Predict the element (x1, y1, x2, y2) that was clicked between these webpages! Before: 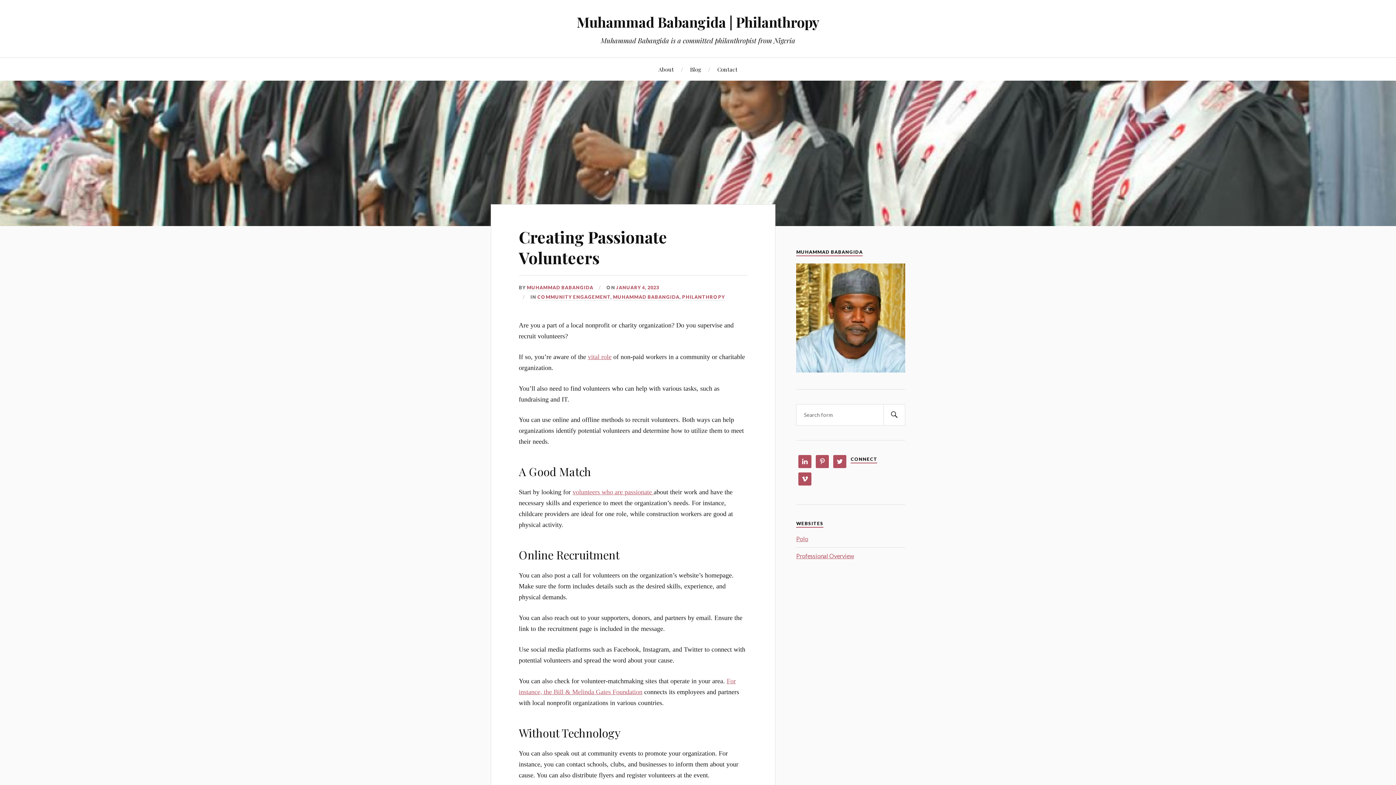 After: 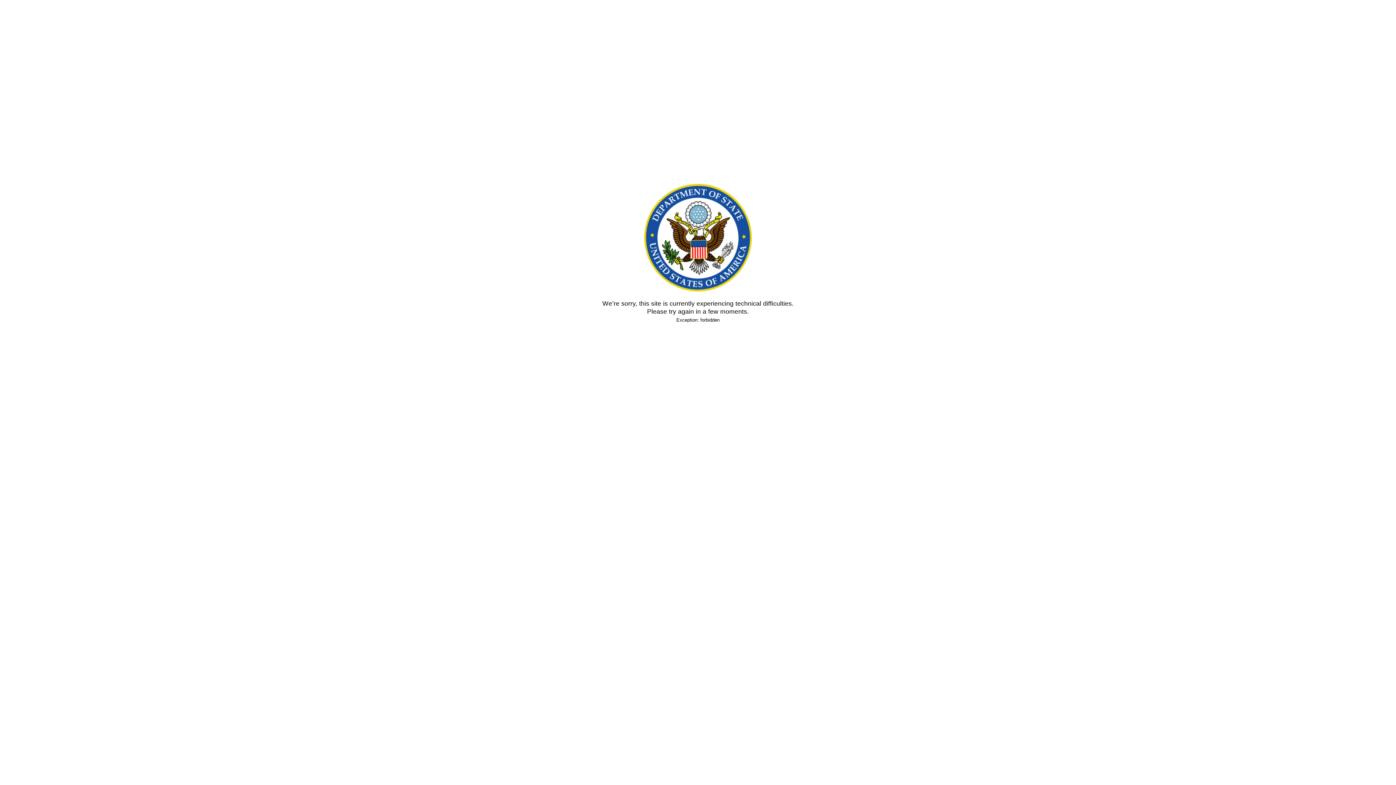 Action: label: vital role bbox: (588, 353, 611, 360)